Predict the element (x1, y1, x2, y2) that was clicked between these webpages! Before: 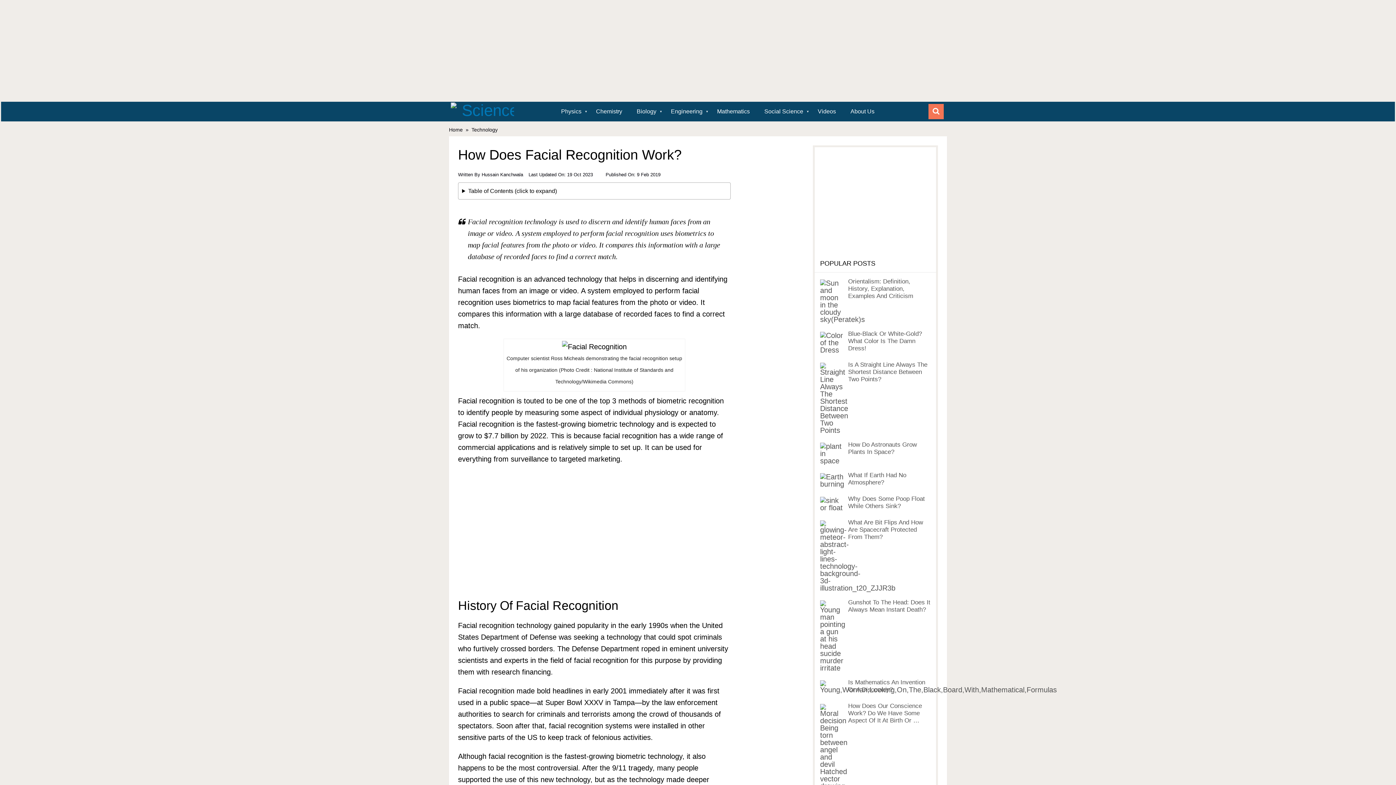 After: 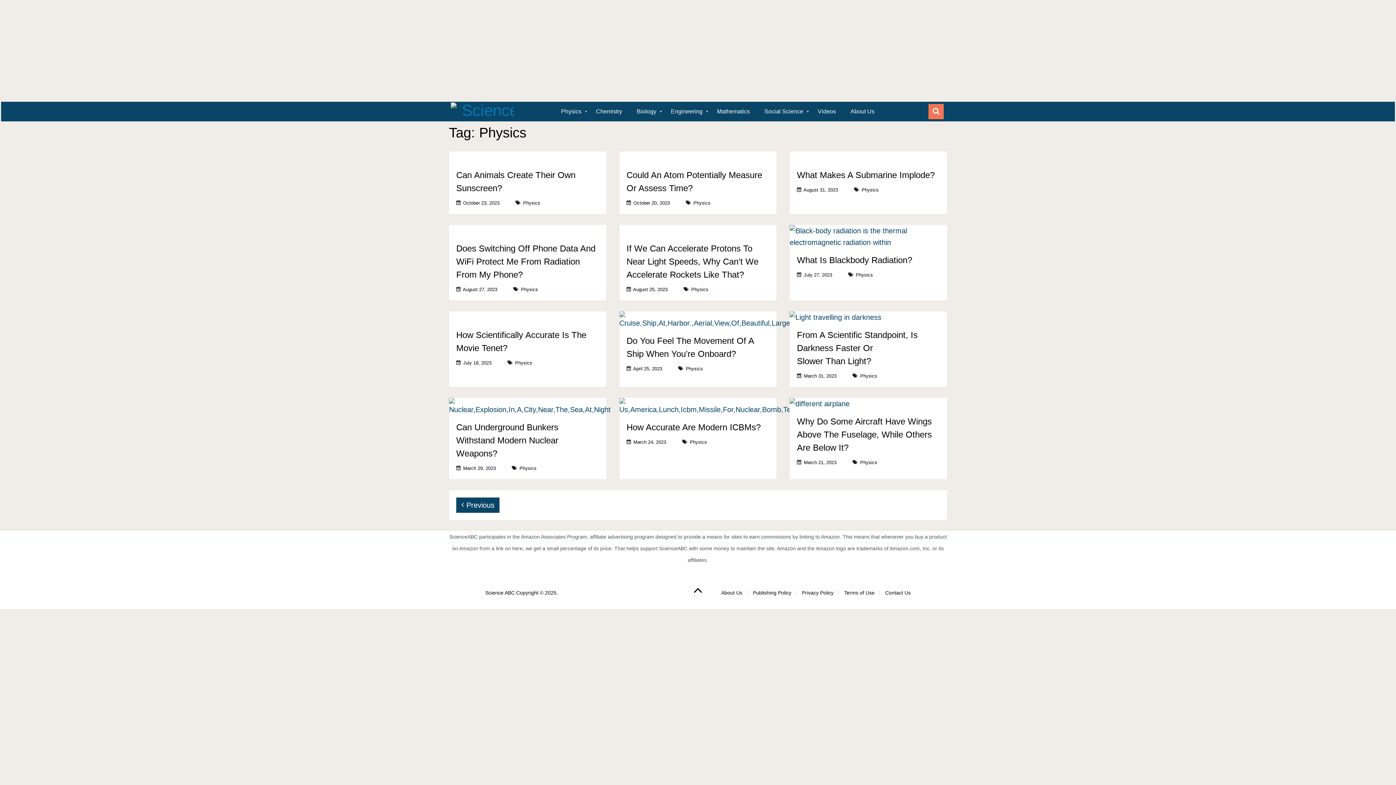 Action: label: Physics bbox: (554, 101, 588, 121)